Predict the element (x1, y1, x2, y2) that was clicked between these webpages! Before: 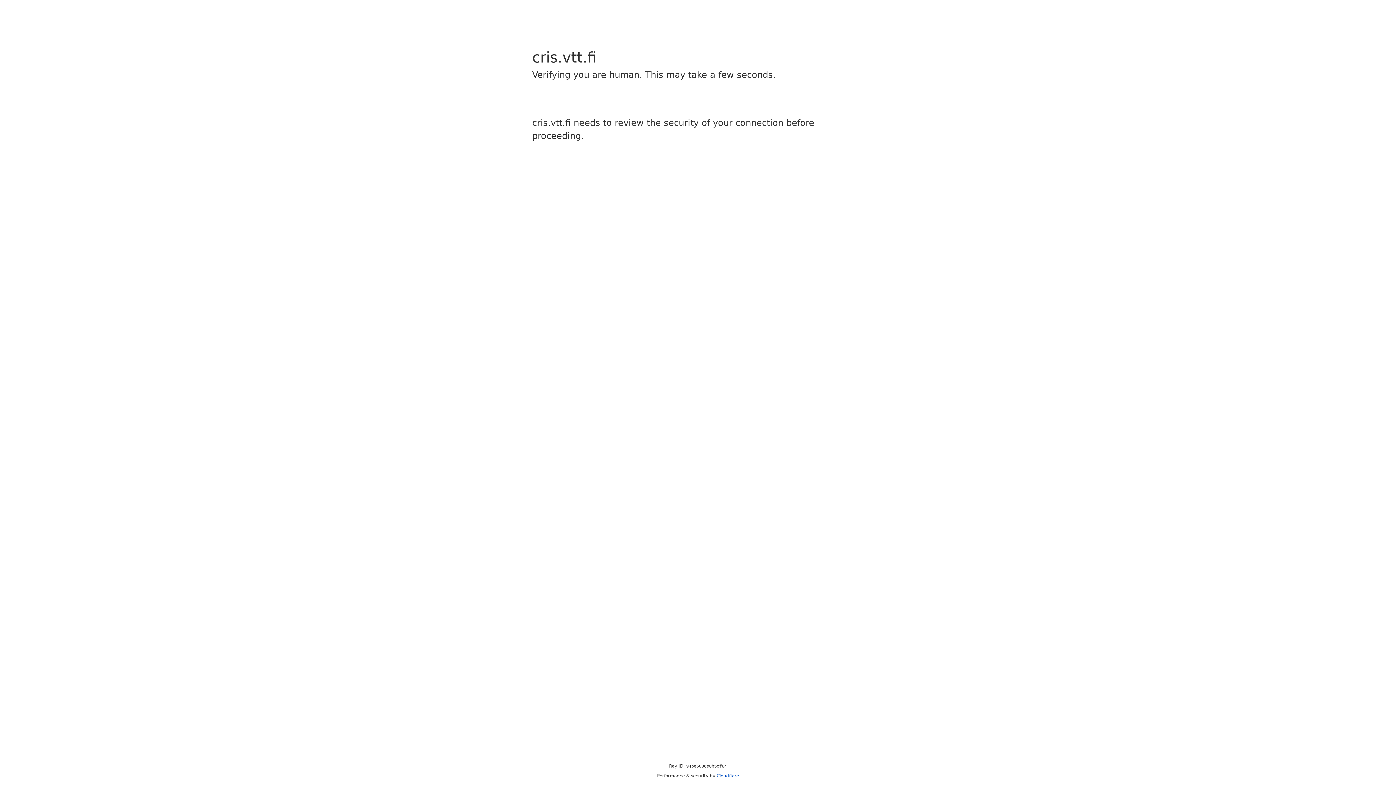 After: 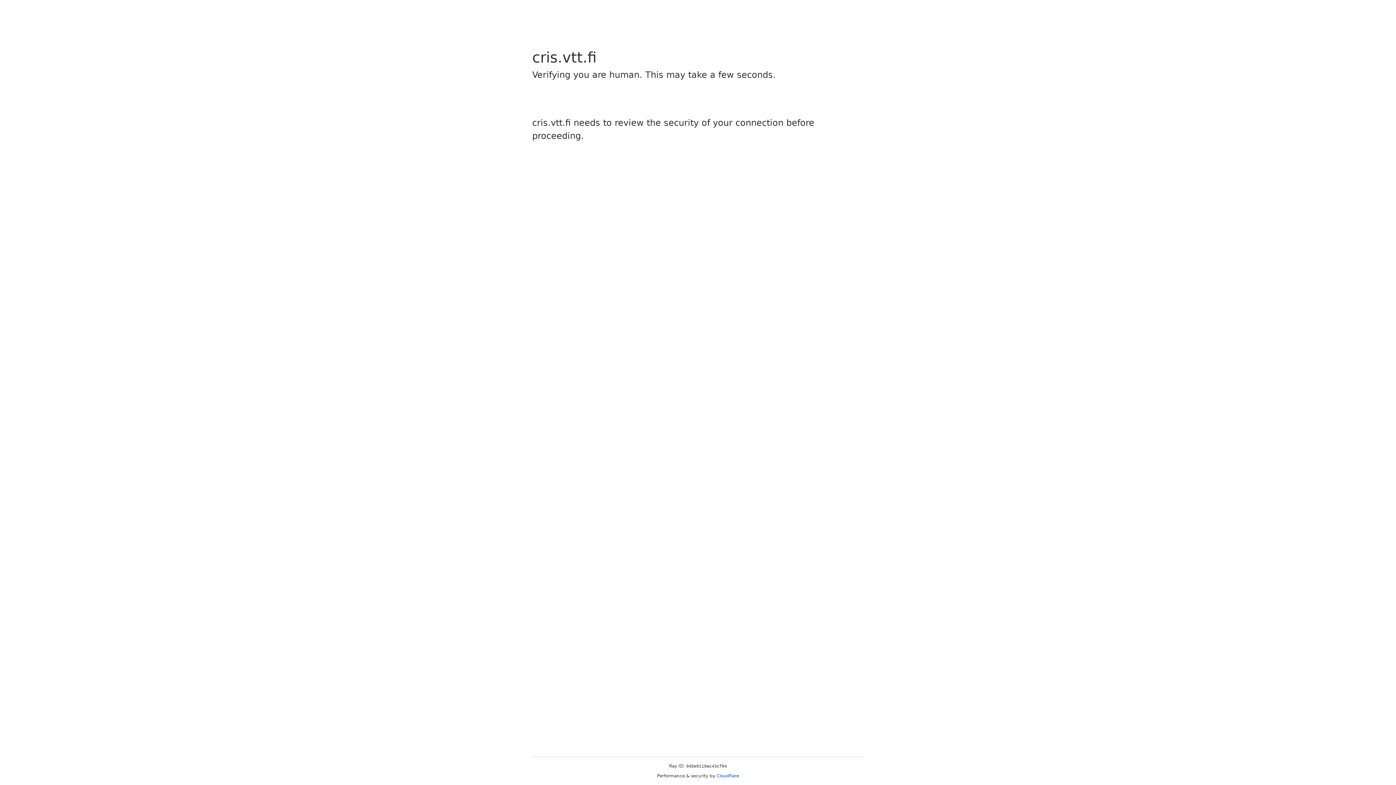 Action: label: Cloudflare bbox: (716, 773, 739, 778)